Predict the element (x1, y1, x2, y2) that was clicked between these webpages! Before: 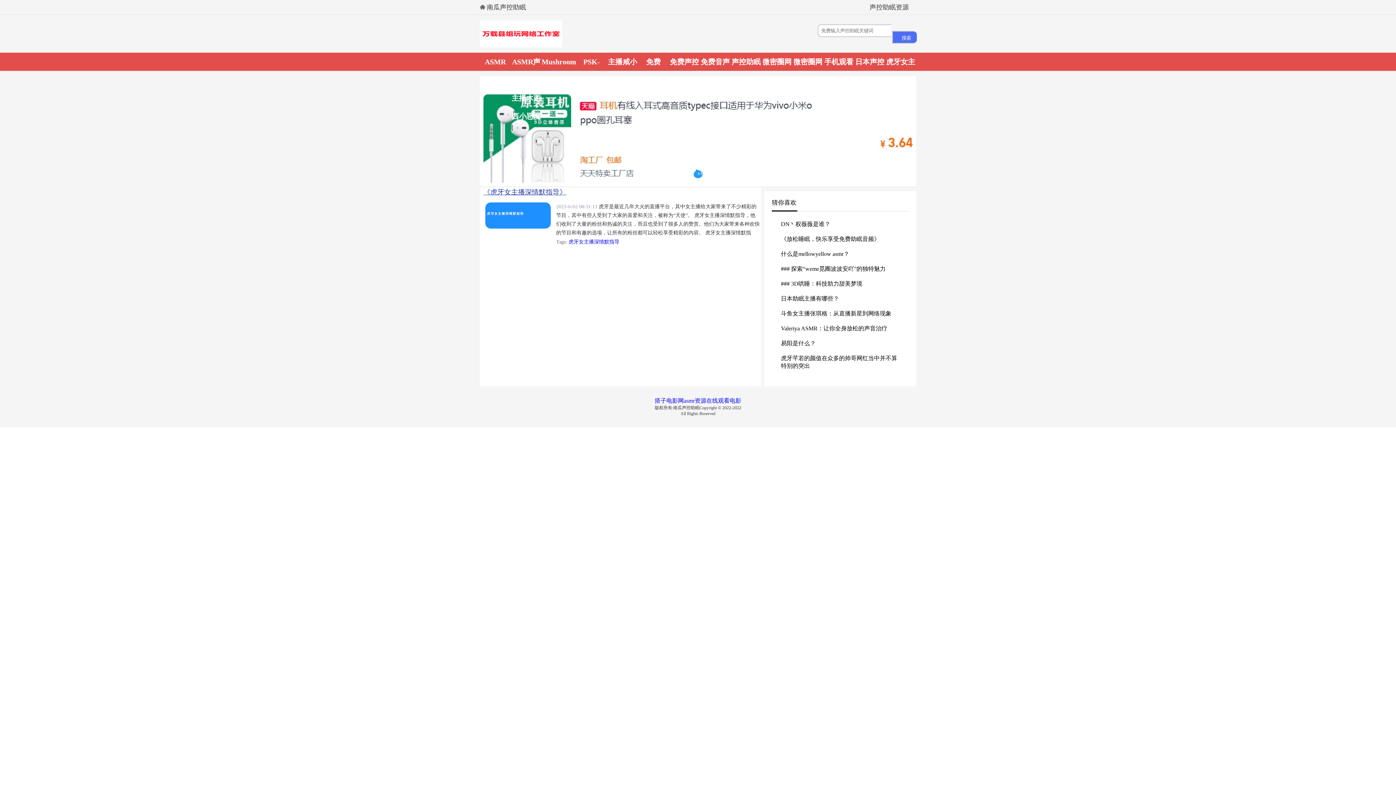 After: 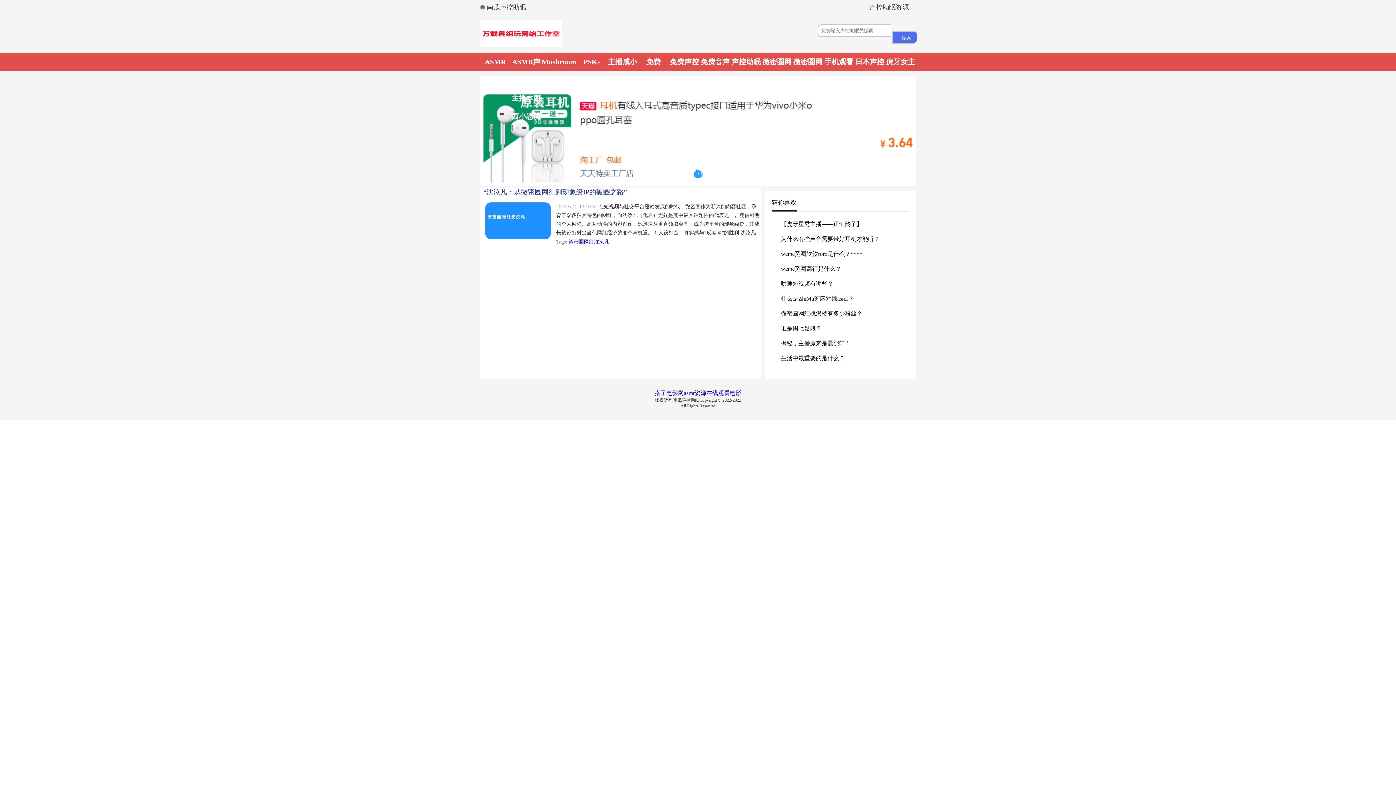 Action: bbox: (761, 52, 792, 70) label: 微密圈网红沈汝凡